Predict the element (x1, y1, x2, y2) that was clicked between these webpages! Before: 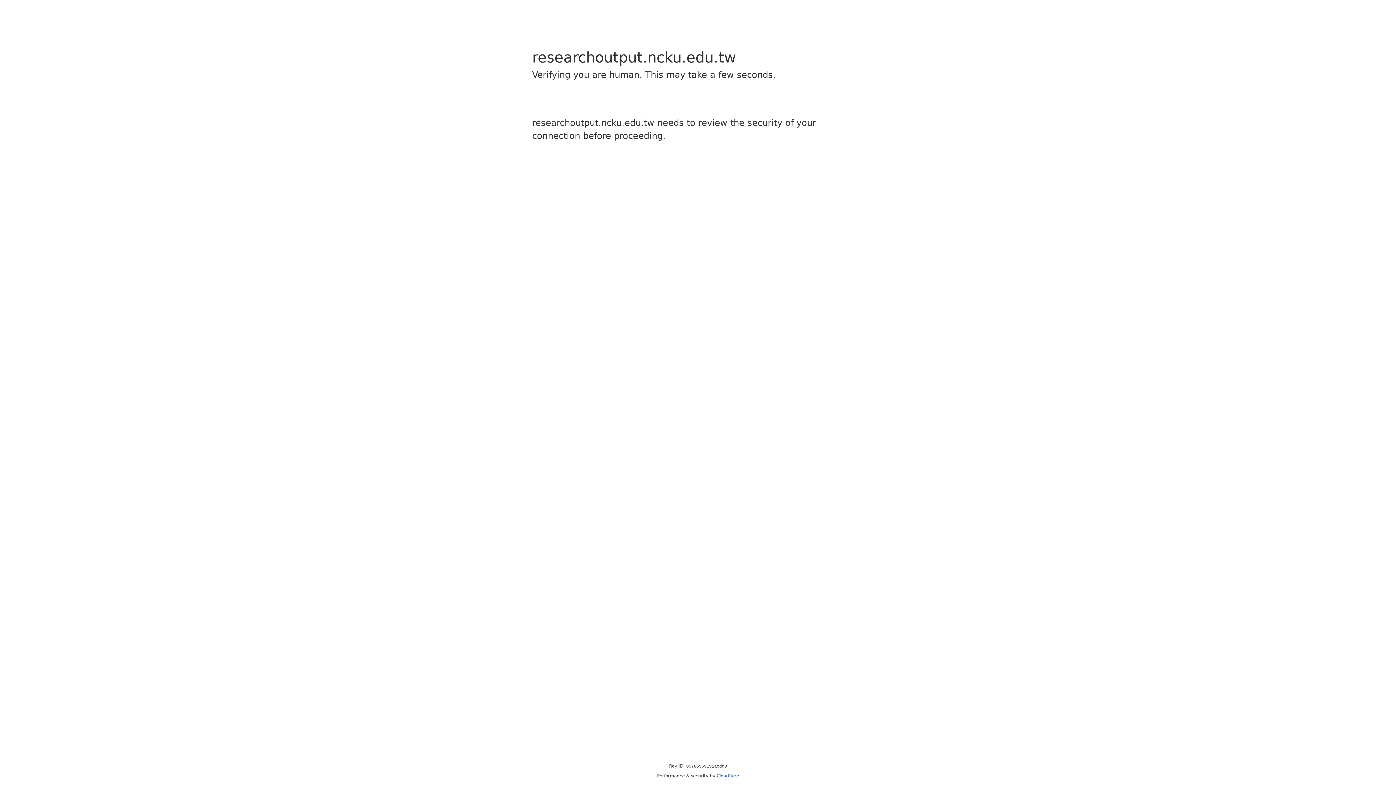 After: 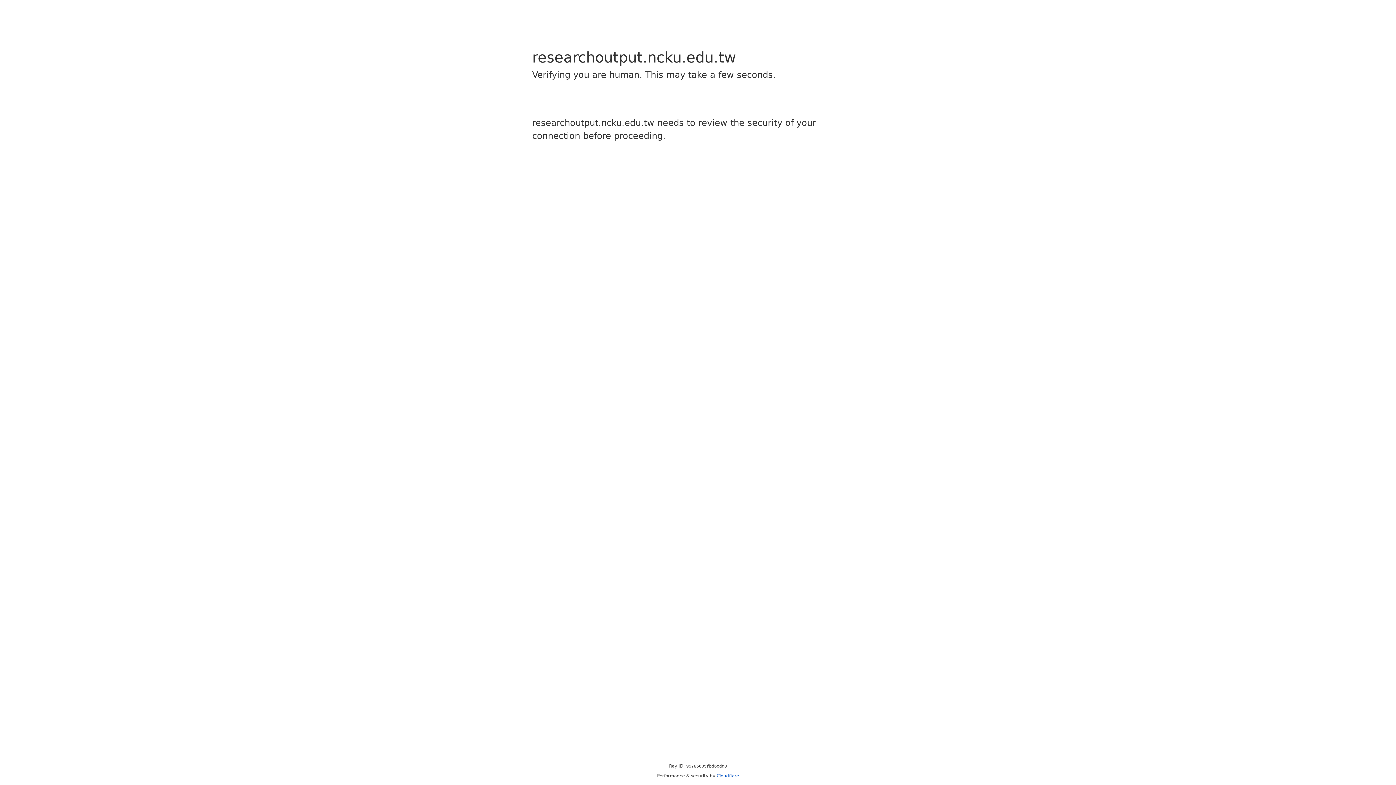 Action: label: Cloudflare bbox: (716, 773, 739, 778)